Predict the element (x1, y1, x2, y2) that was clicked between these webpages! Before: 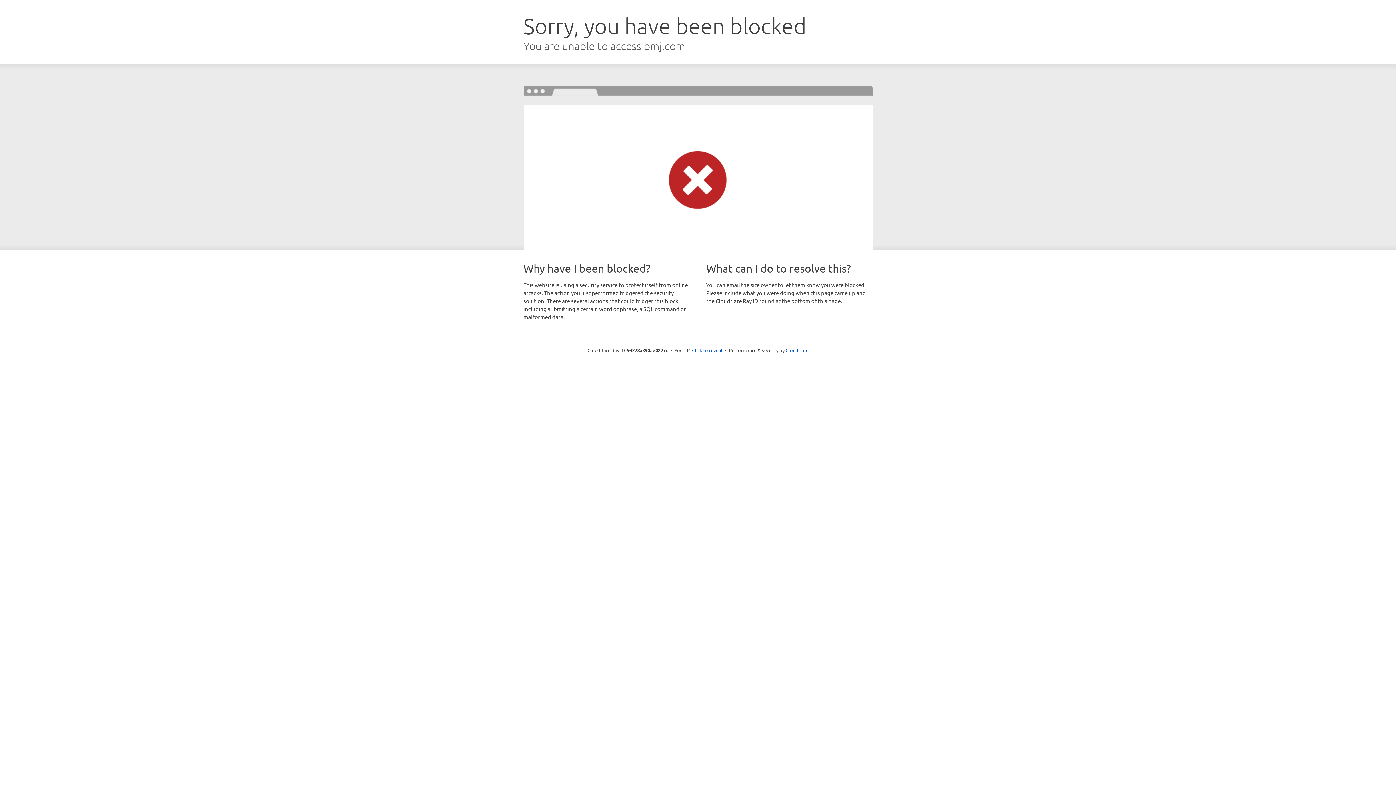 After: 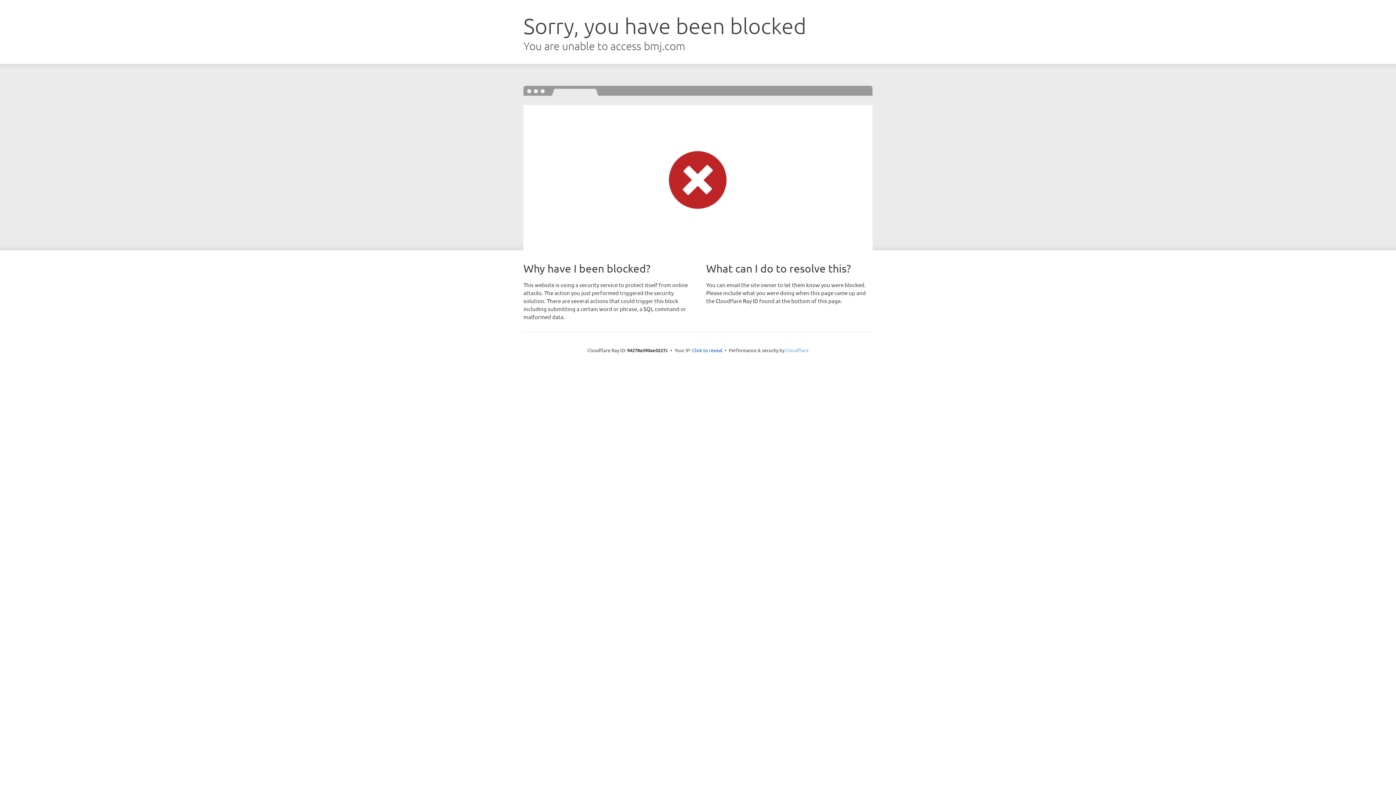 Action: bbox: (785, 347, 808, 353) label: Cloudflare